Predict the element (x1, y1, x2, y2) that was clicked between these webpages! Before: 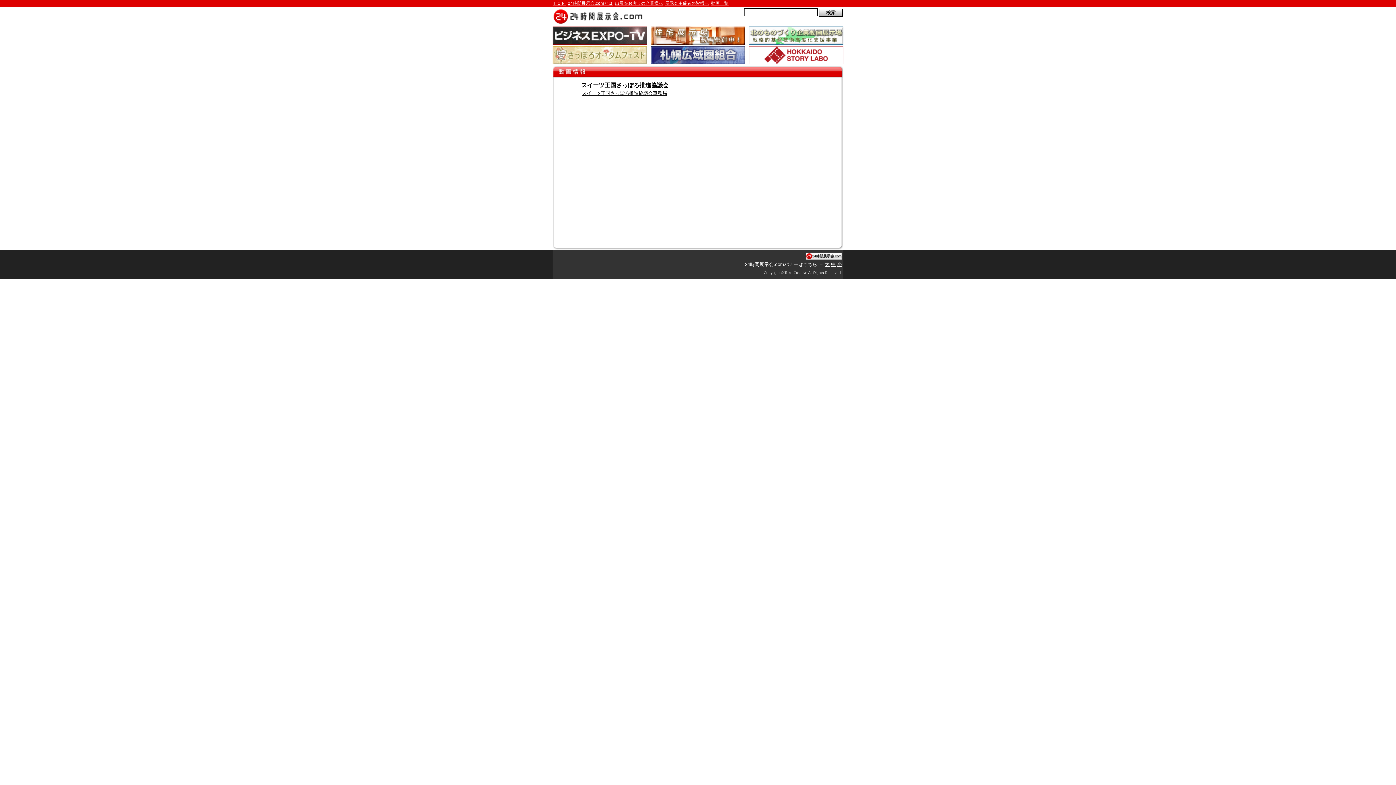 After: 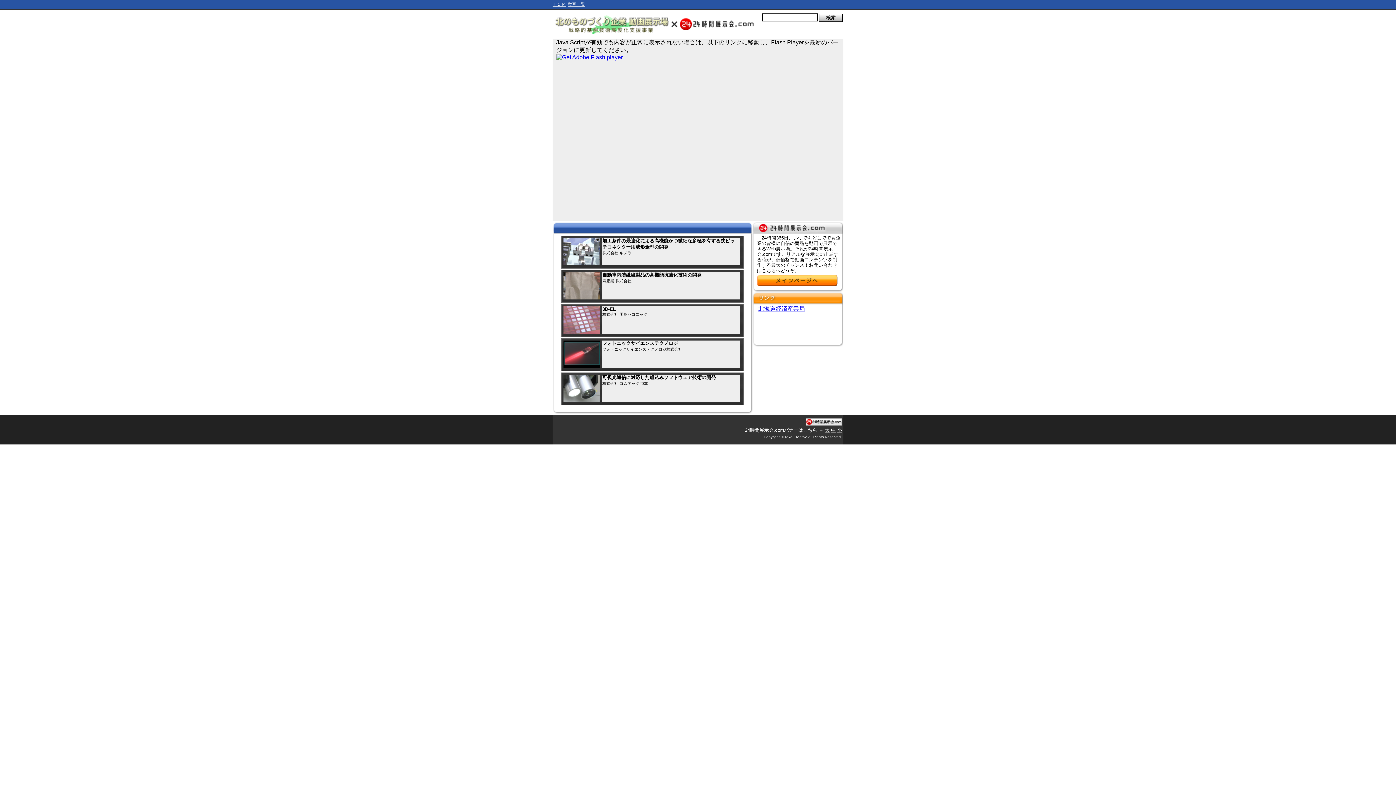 Action: bbox: (749, 26, 843, 44)